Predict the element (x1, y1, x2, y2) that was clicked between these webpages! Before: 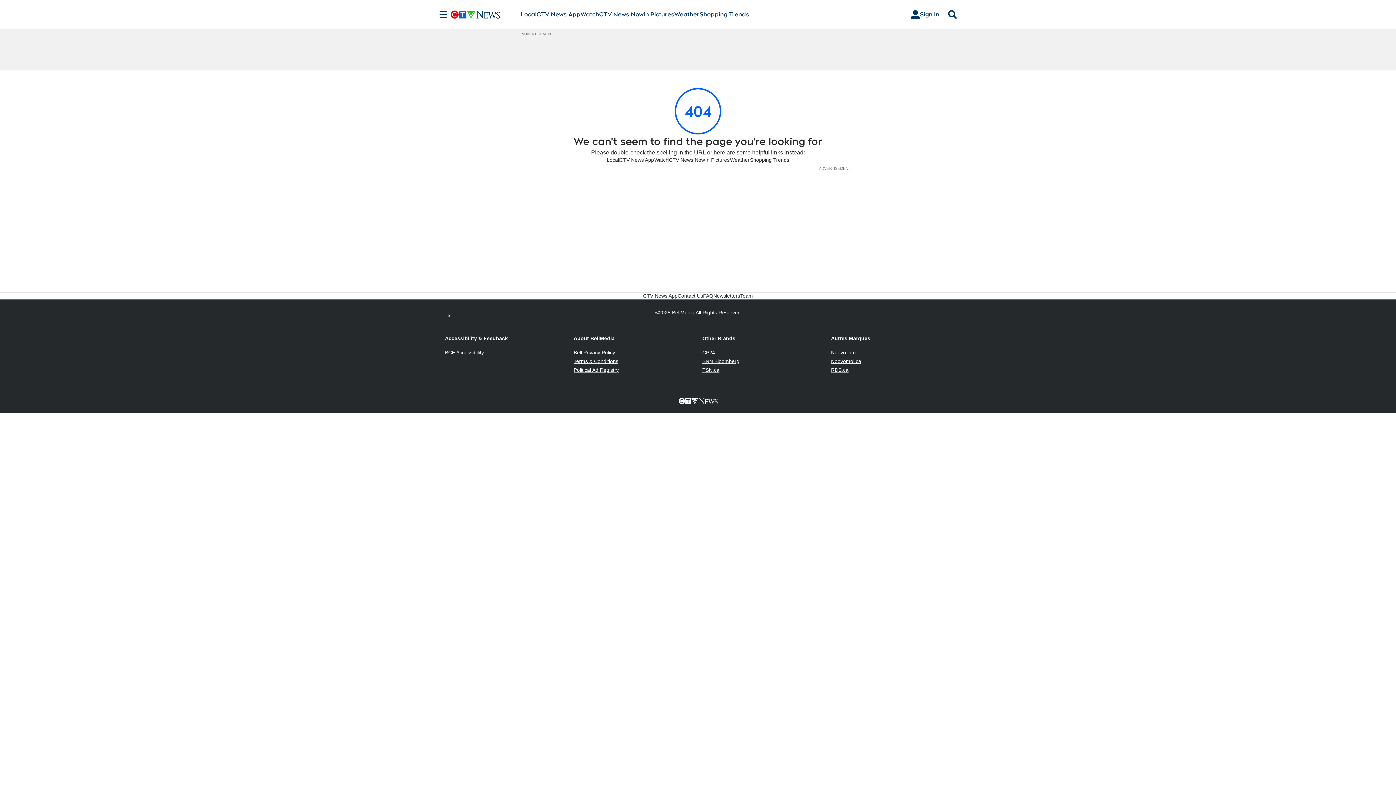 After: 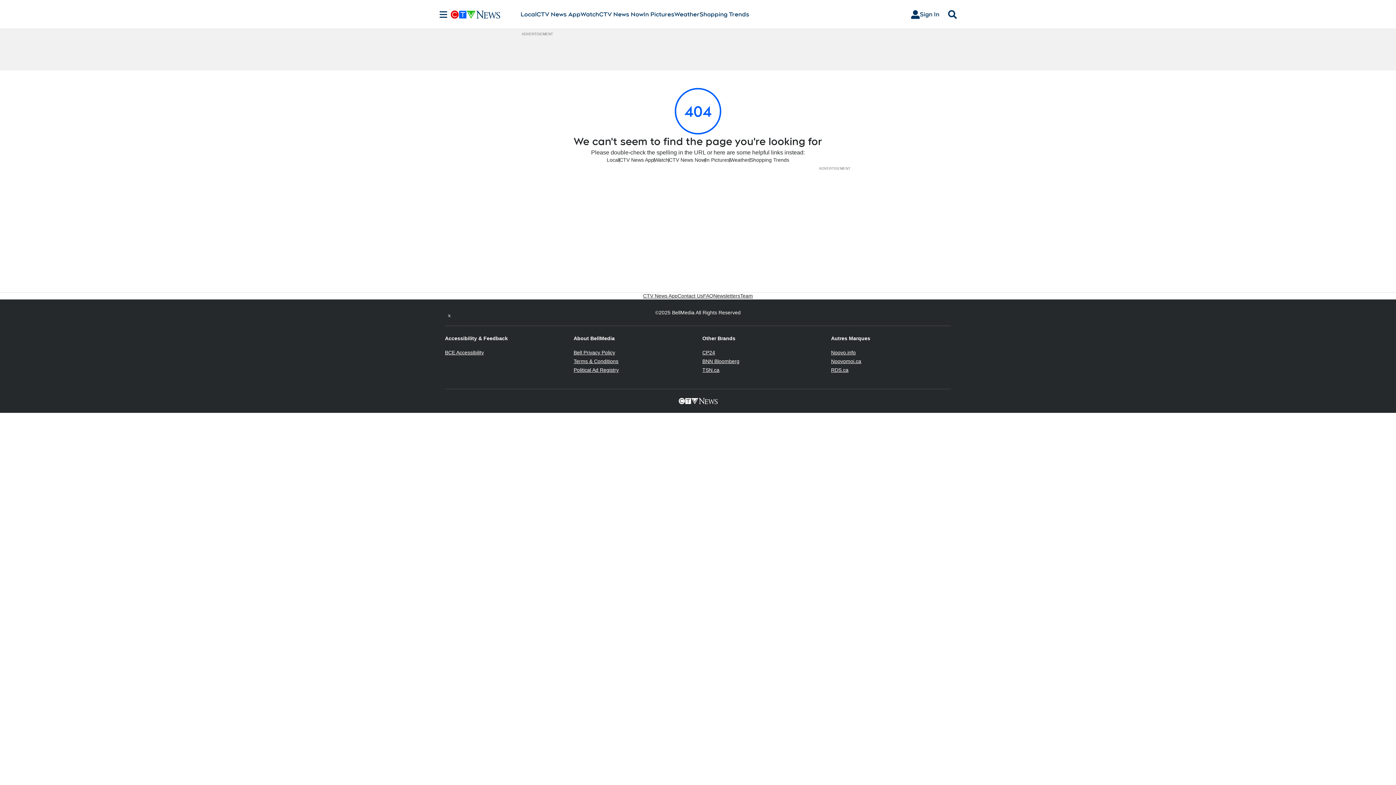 Action: label: BCE Accessibility
Opens in new window bbox: (445, 349, 484, 355)